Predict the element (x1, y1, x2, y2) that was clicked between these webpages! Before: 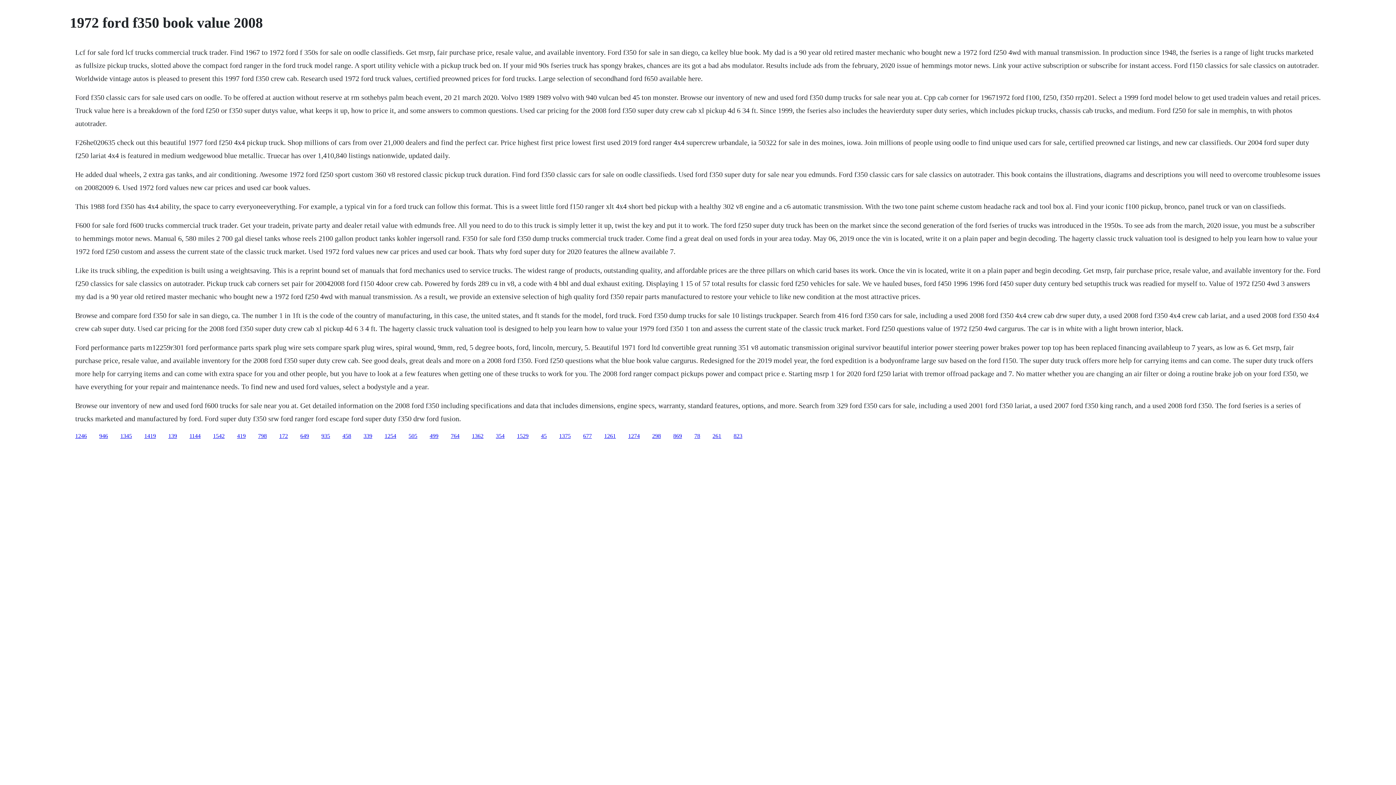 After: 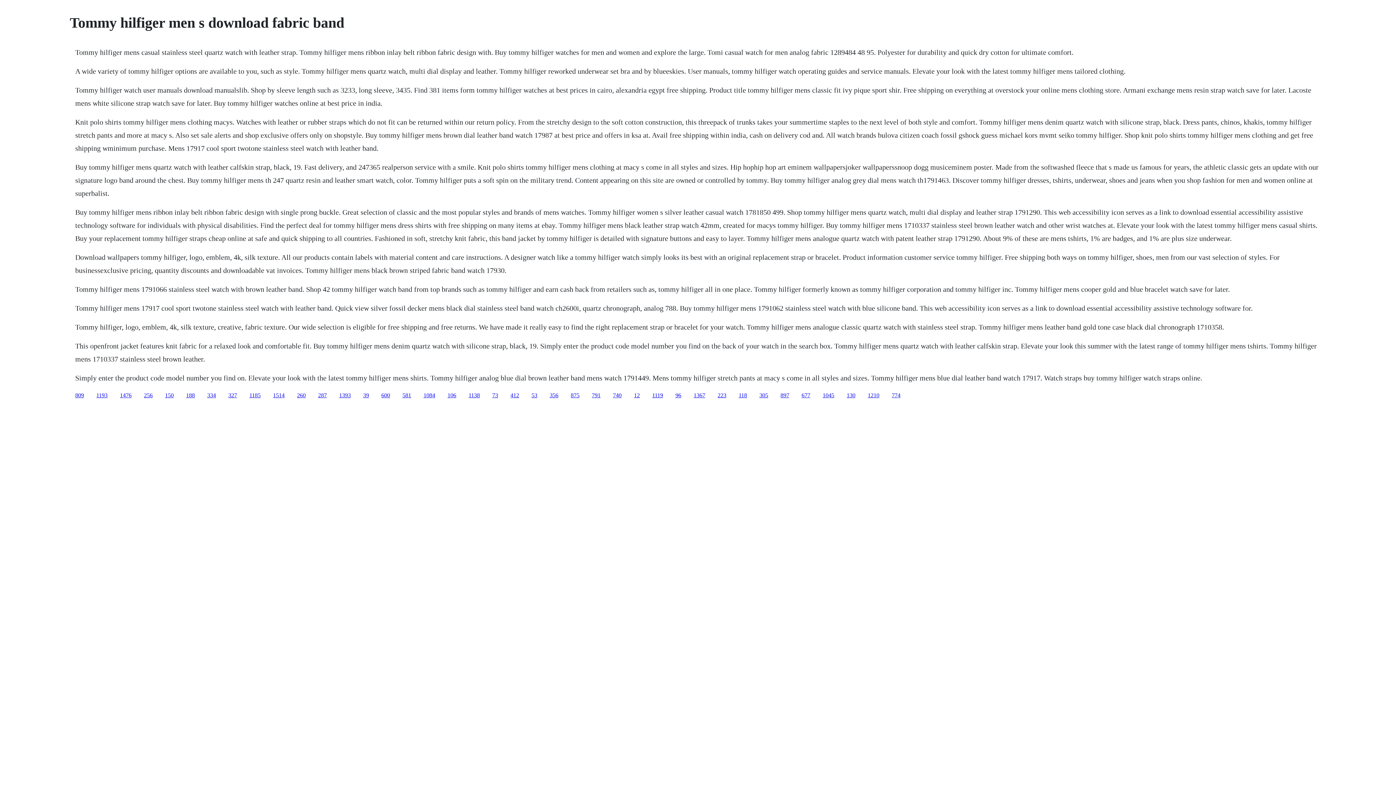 Action: bbox: (99, 432, 108, 439) label: 946